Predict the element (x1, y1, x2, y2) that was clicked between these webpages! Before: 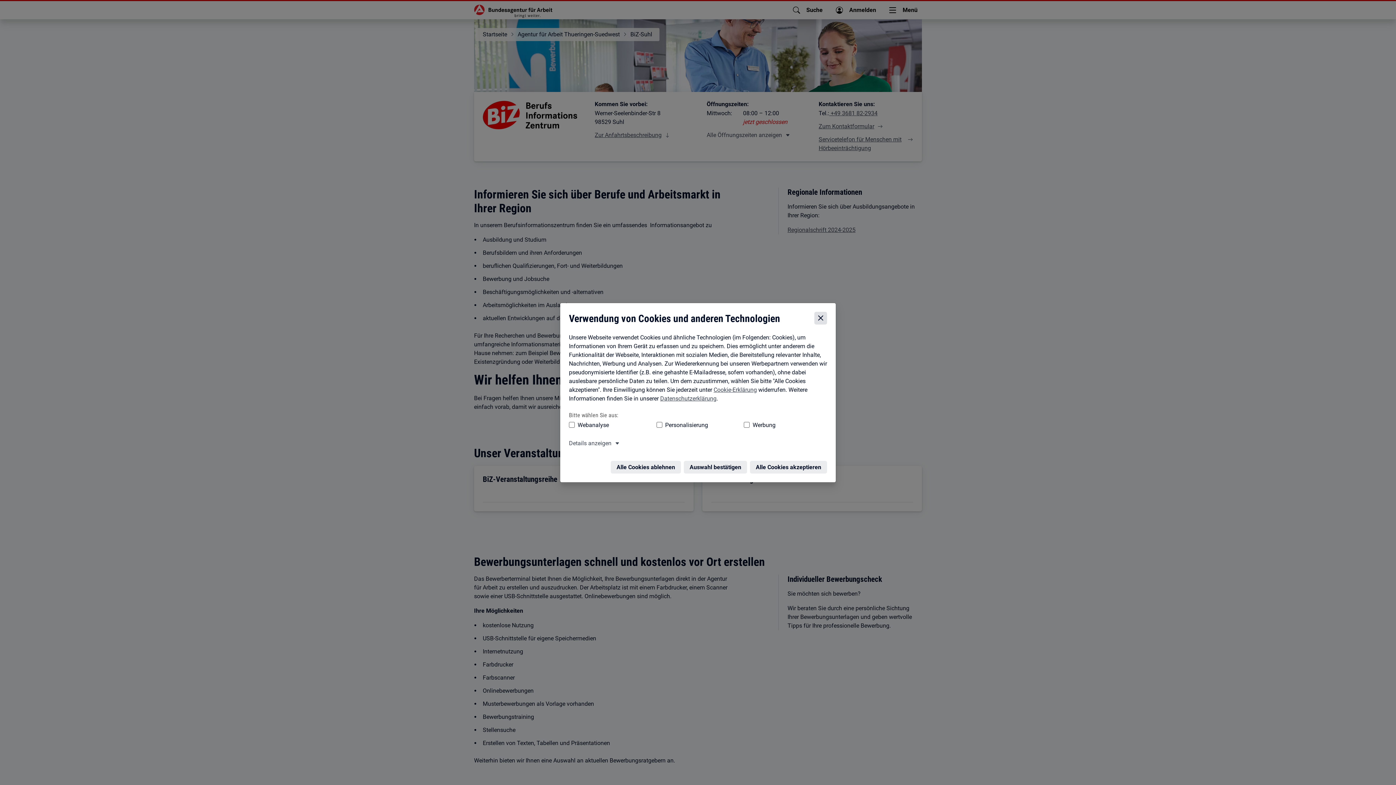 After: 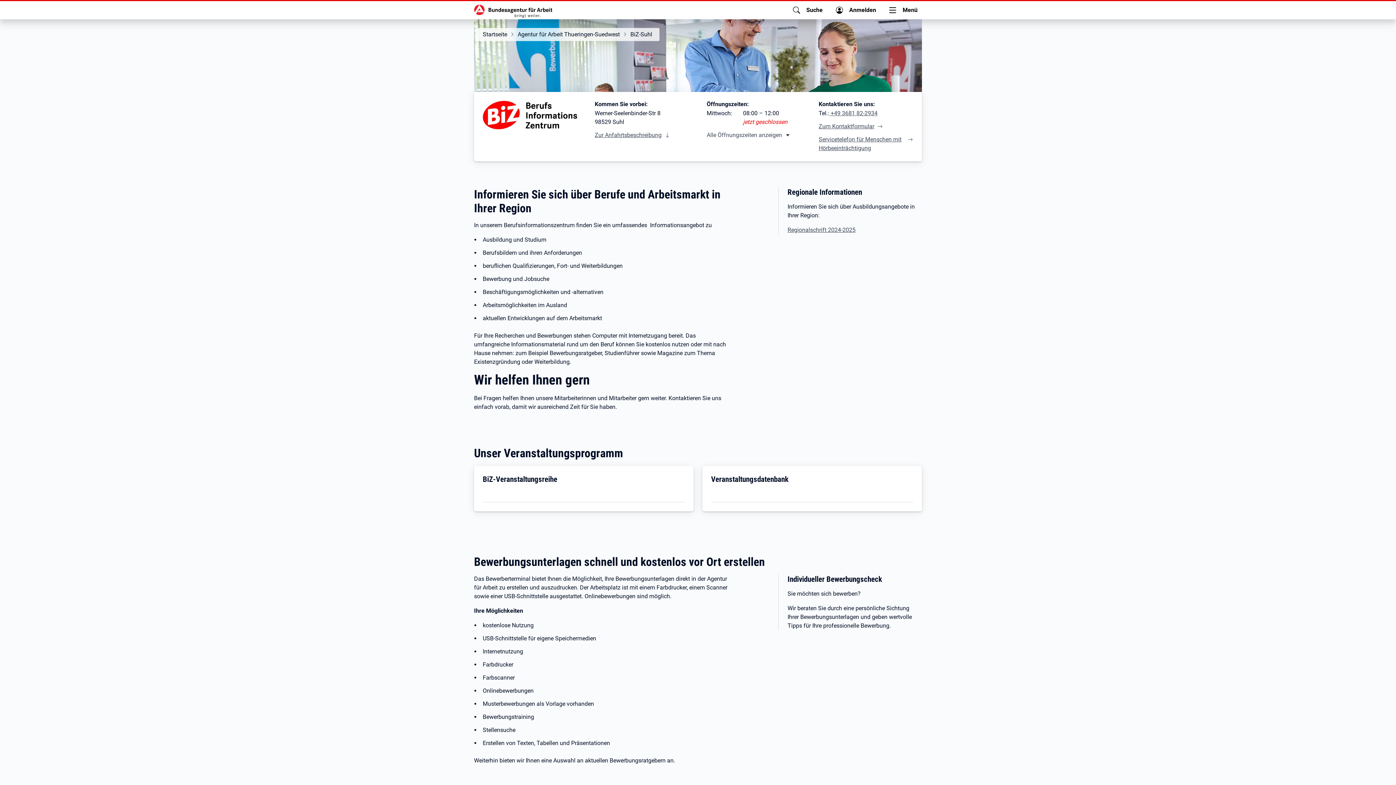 Action: bbox: (816, 310, 829, 323) label: Cookie-Einstellungen schließen